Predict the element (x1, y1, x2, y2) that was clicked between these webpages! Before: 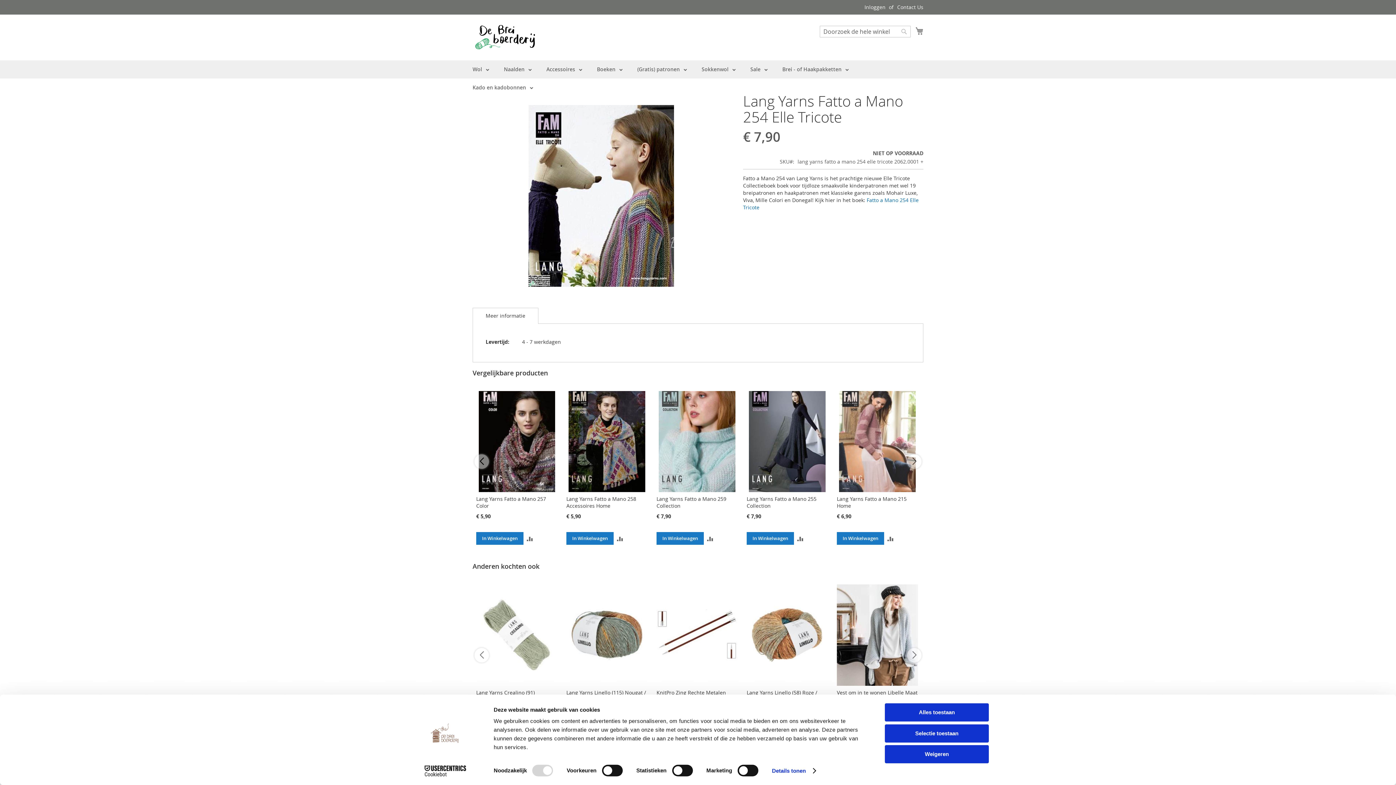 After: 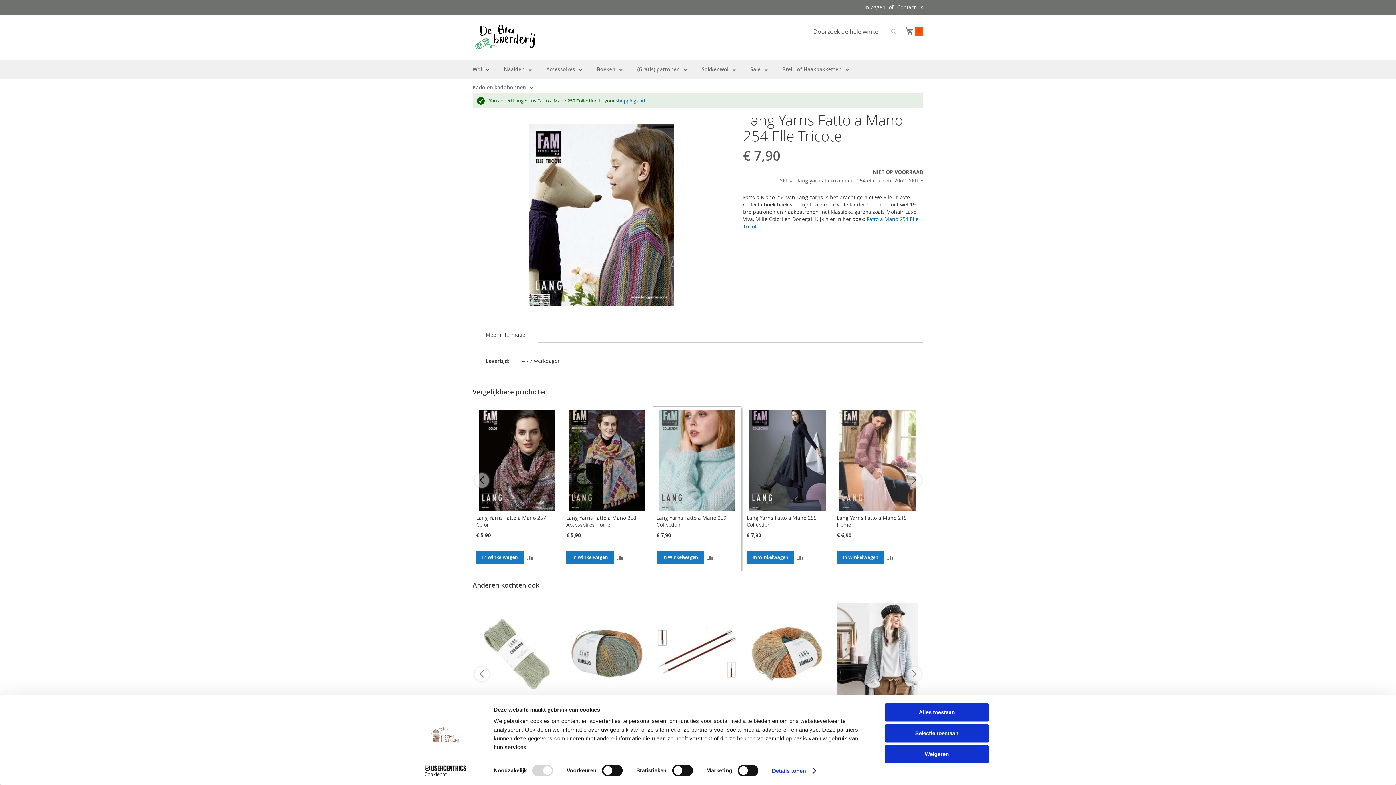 Action: bbox: (656, 508, 704, 521) label: In Winkelwagen